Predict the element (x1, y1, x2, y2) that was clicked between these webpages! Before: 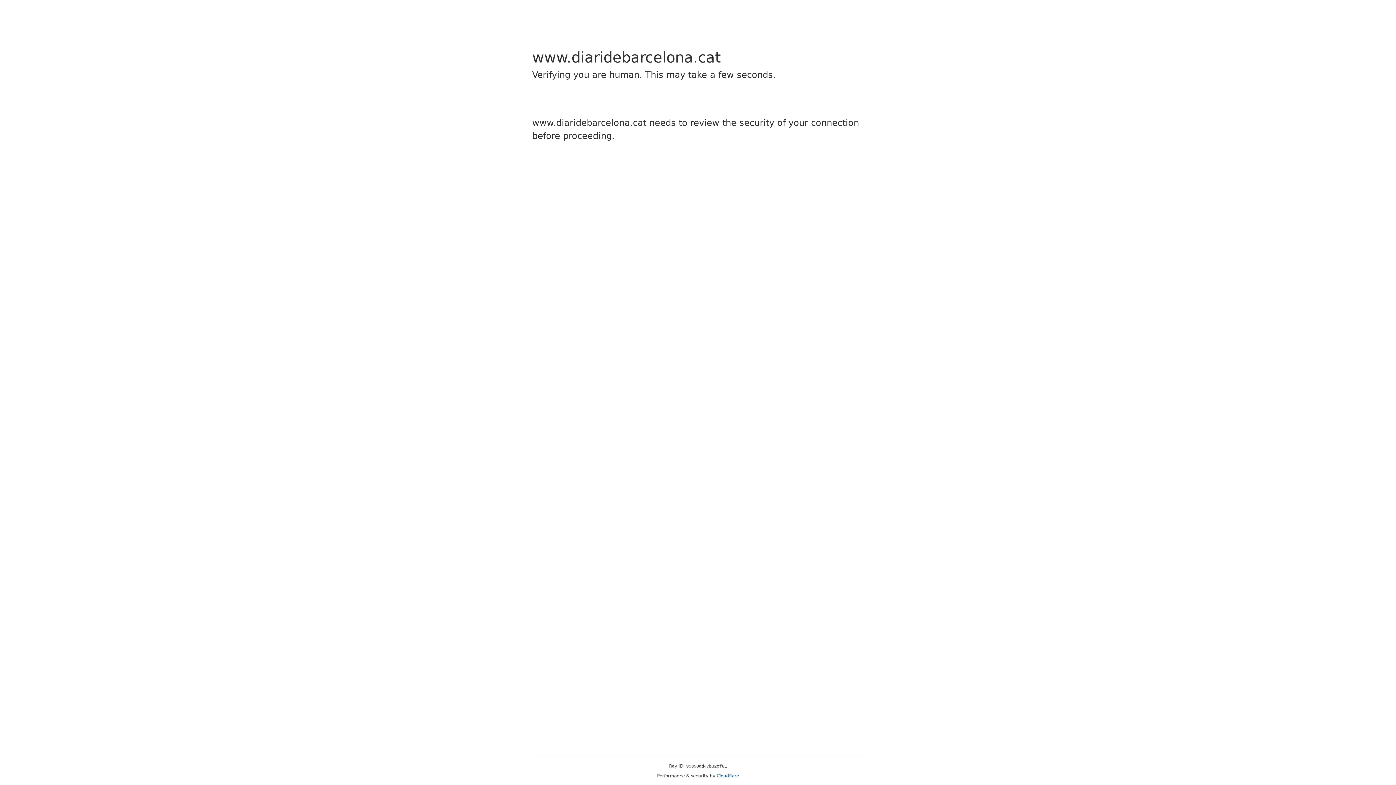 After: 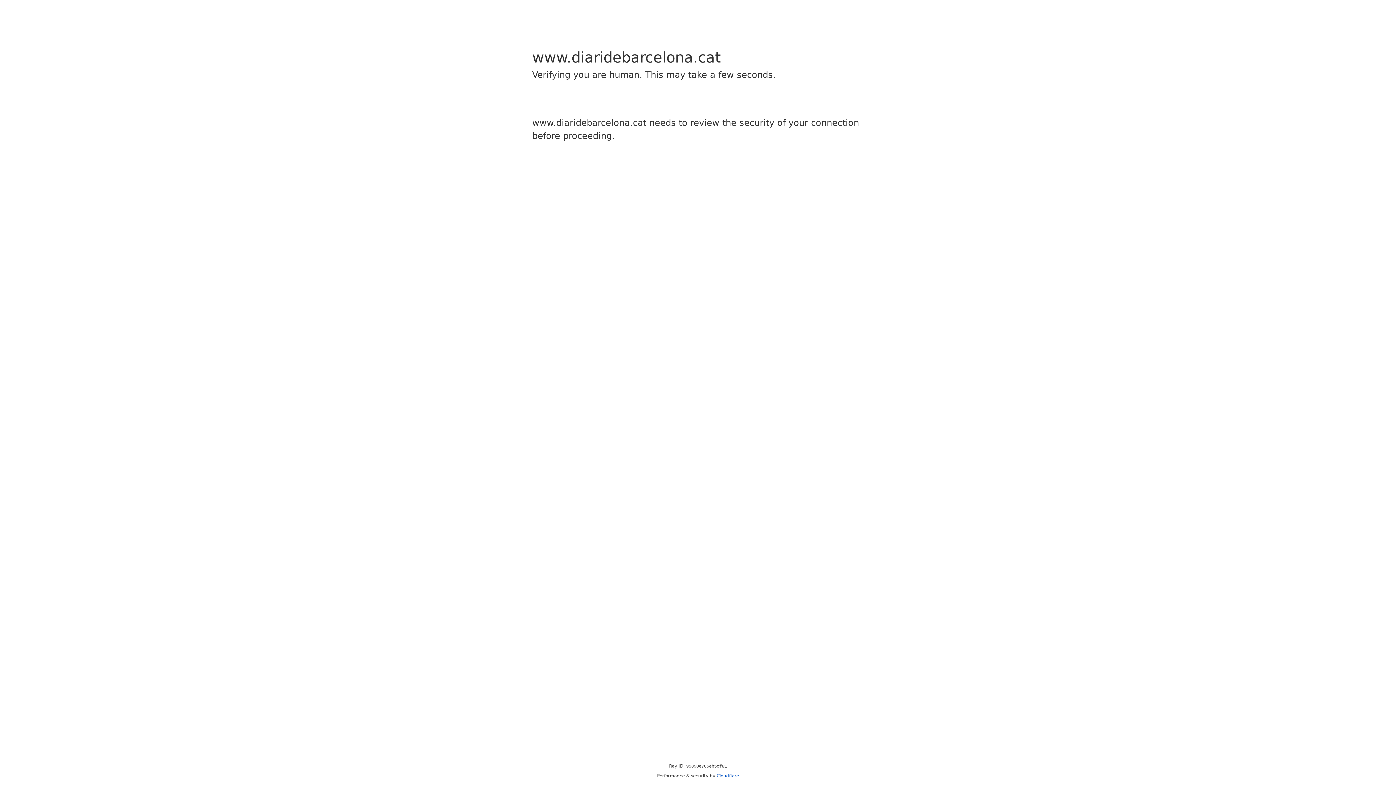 Action: label: Cloudflare bbox: (716, 773, 739, 778)